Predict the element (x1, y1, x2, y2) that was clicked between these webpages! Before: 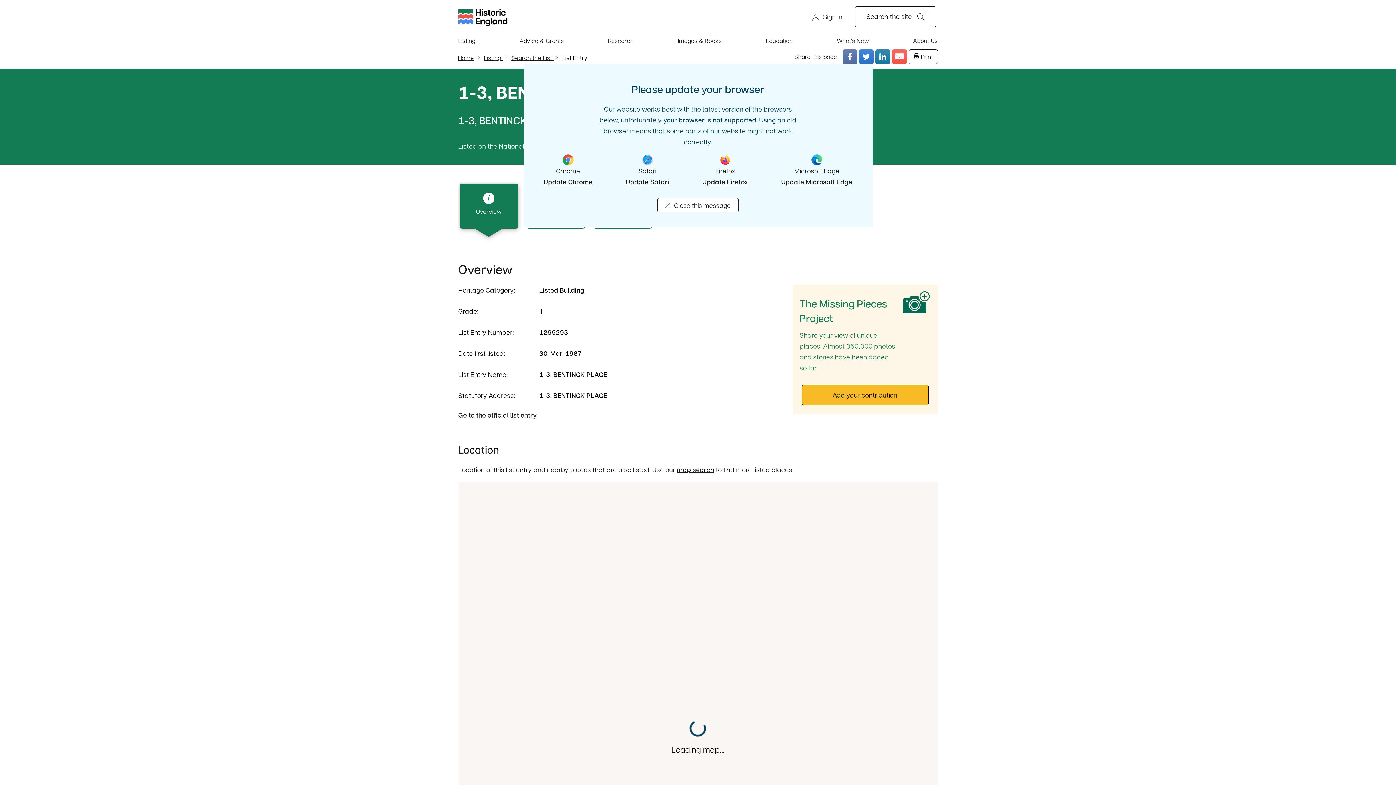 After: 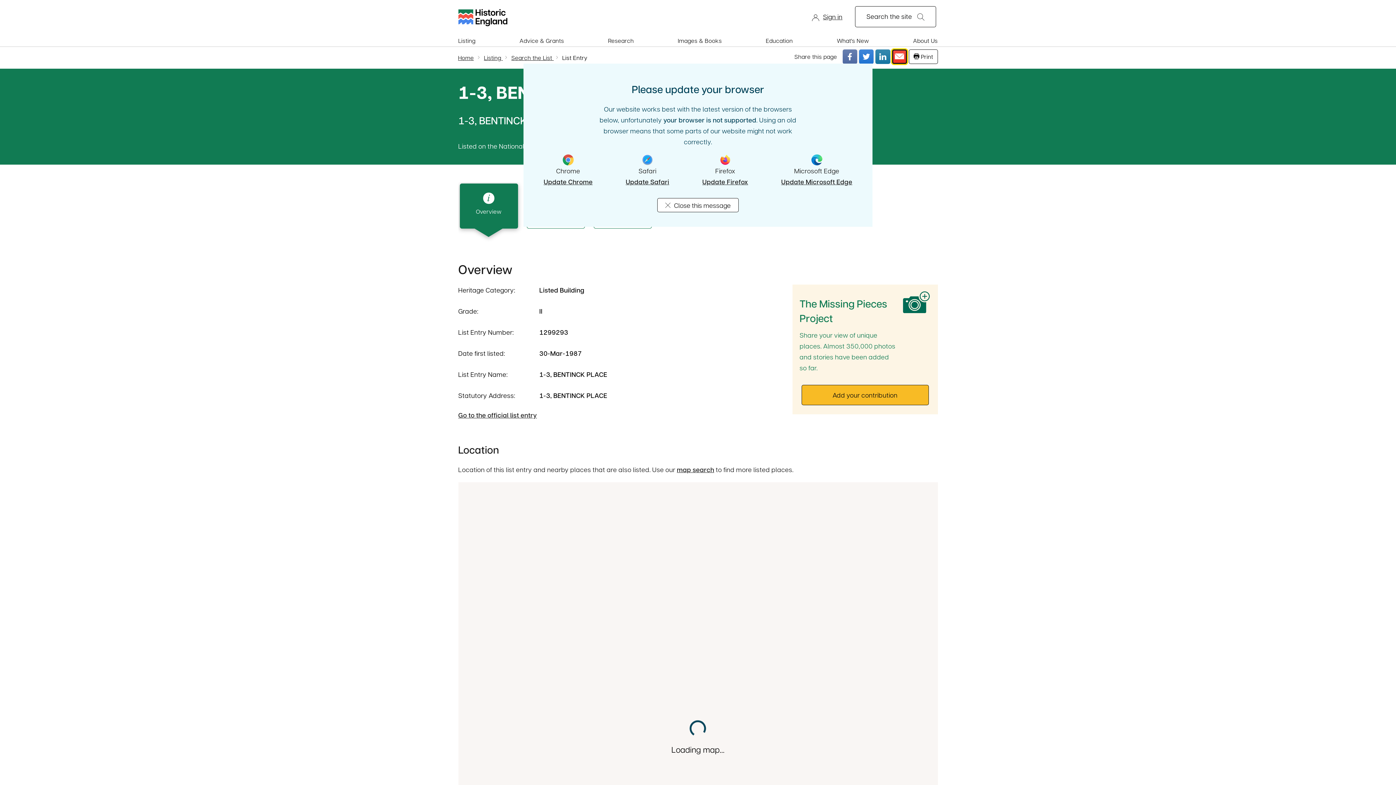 Action: label: Share this page by Email bbox: (892, 49, 907, 63)